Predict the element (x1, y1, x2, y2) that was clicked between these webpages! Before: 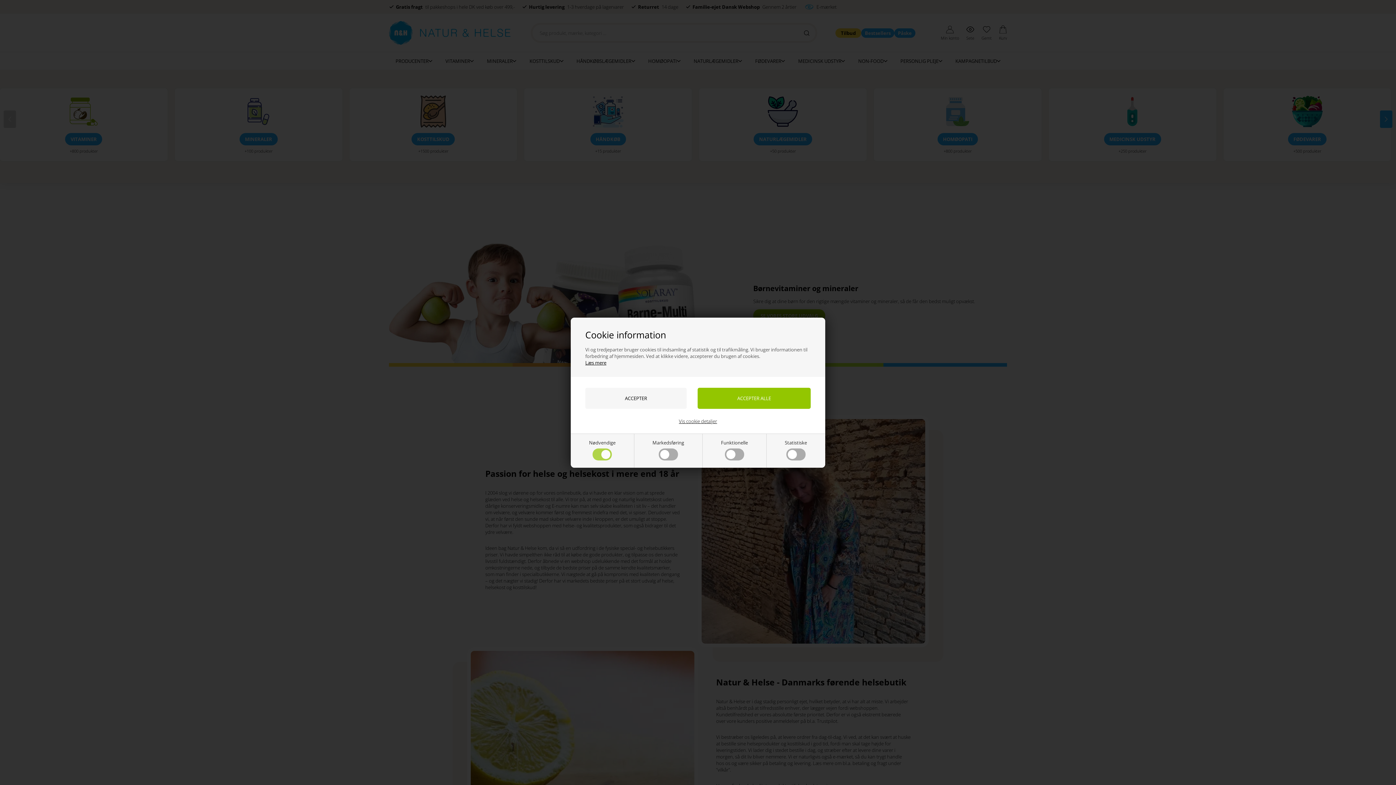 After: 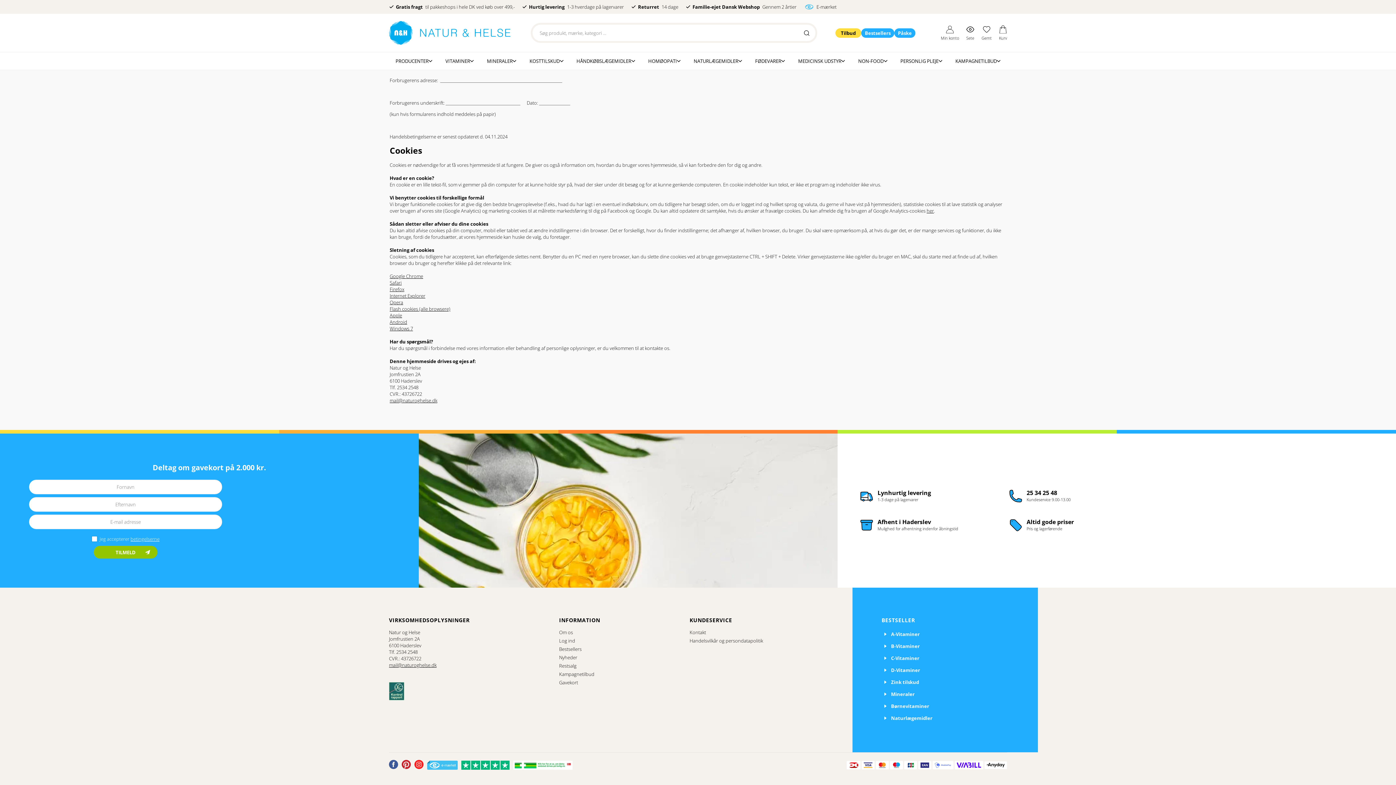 Action: bbox: (585, 359, 606, 366) label: Læs mere